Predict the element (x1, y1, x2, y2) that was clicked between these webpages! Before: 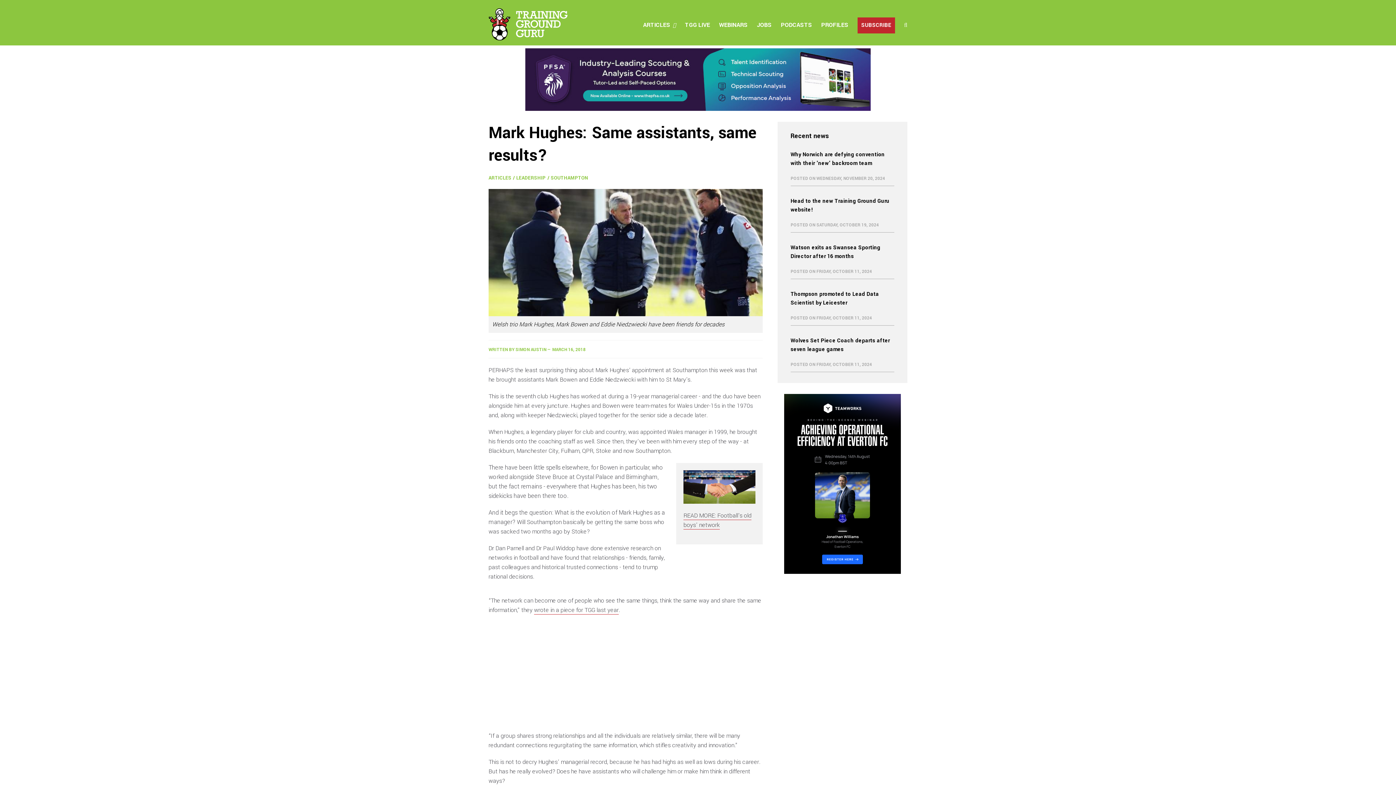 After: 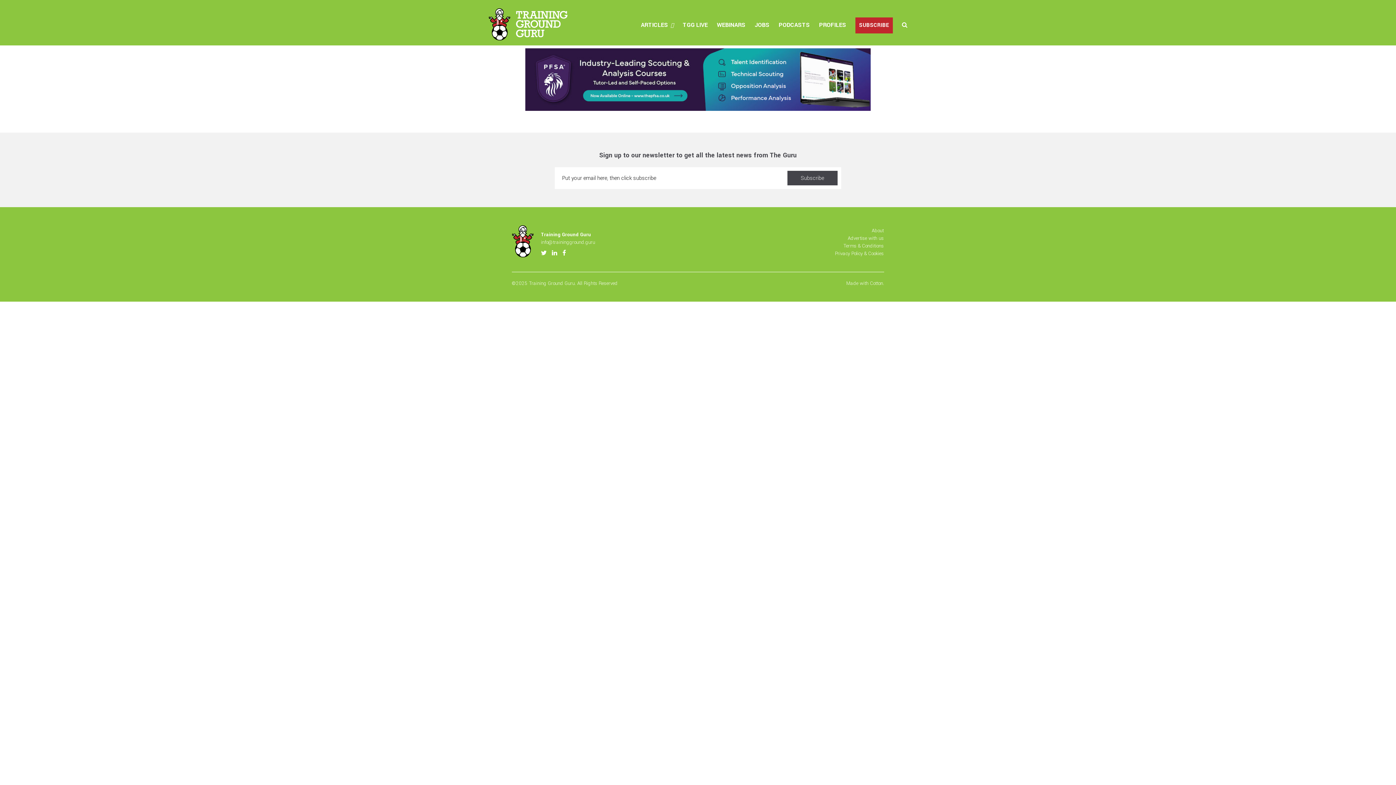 Action: bbox: (488, 174, 511, 181) label: ARTICLES